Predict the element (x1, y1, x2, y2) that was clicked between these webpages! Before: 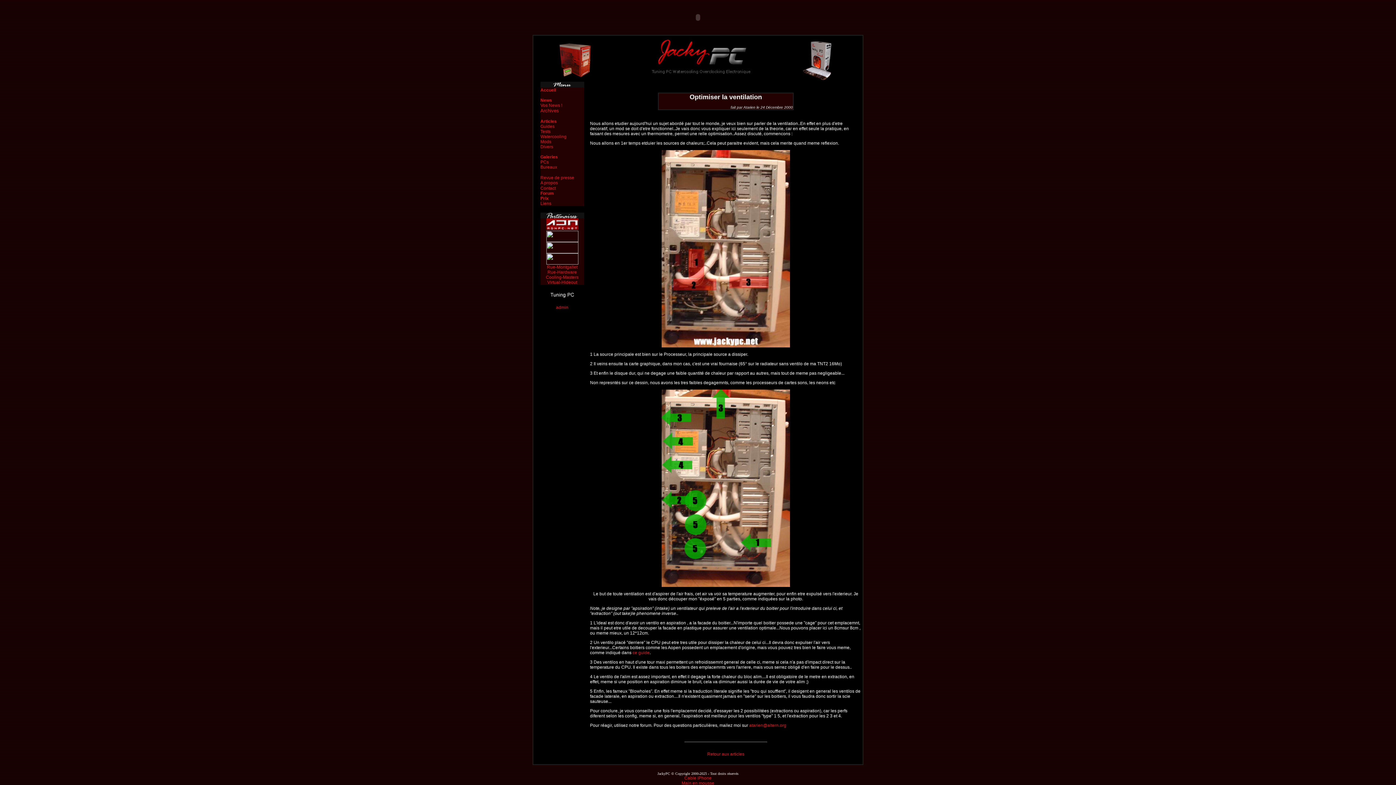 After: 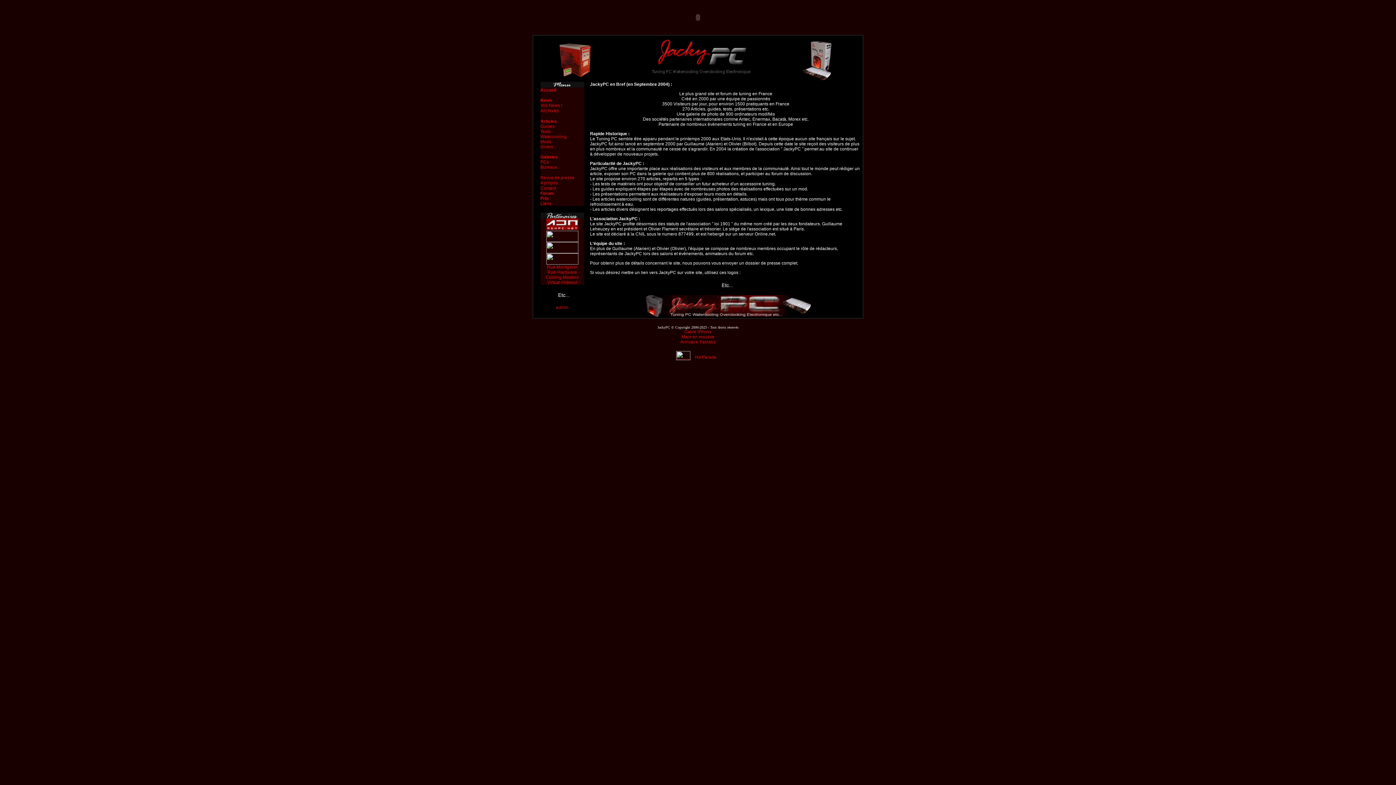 Action: bbox: (540, 180, 558, 185) label: A propos